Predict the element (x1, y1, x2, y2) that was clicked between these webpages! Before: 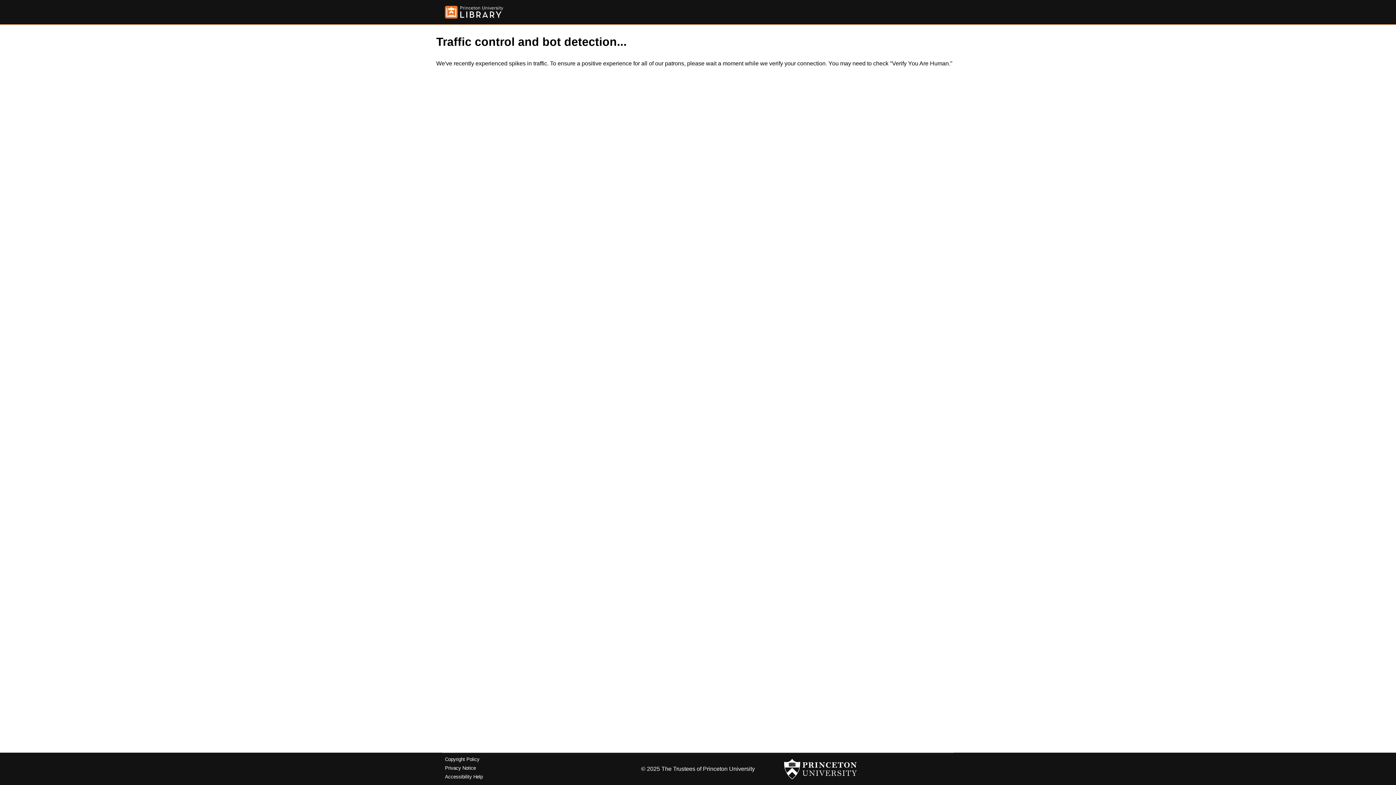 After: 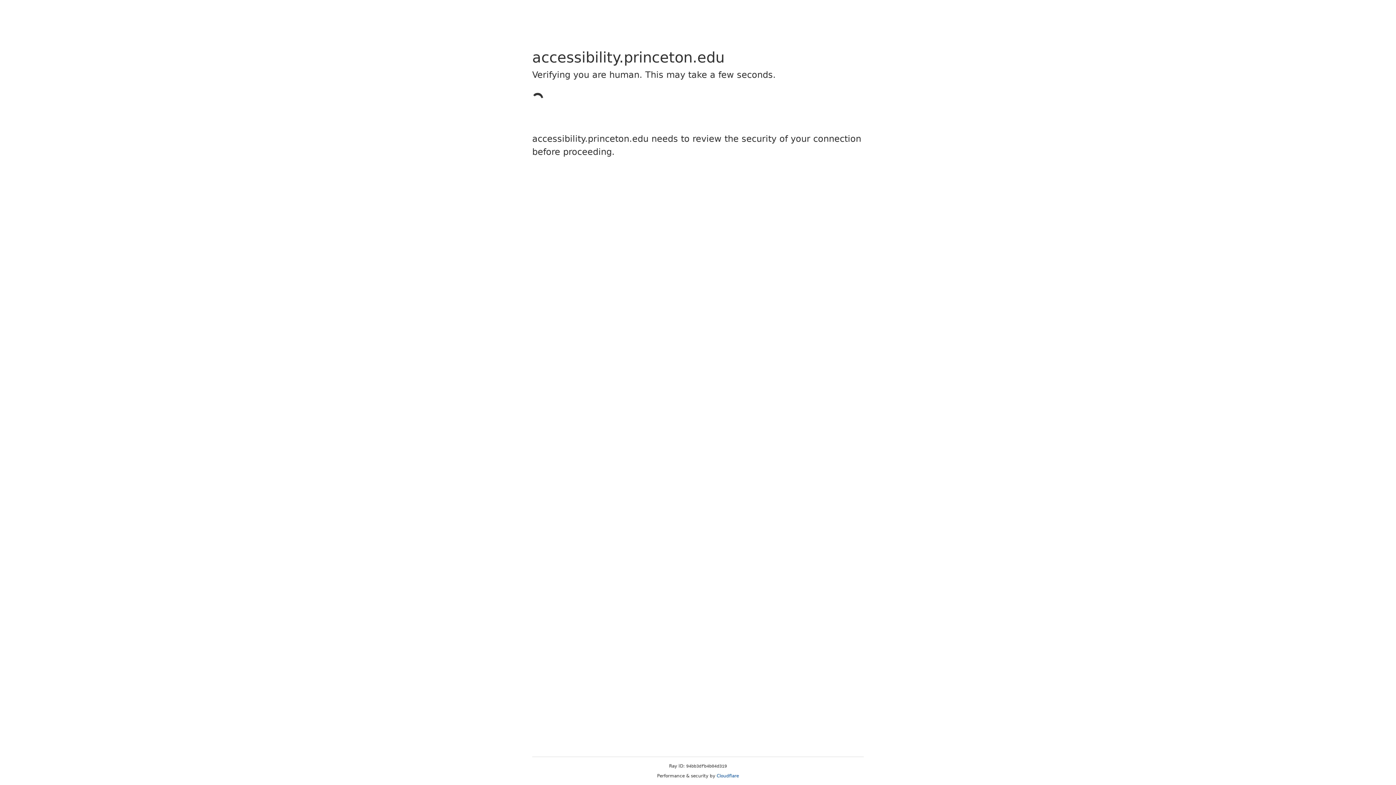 Action: label: Accessibility Help bbox: (445, 774, 482, 779)